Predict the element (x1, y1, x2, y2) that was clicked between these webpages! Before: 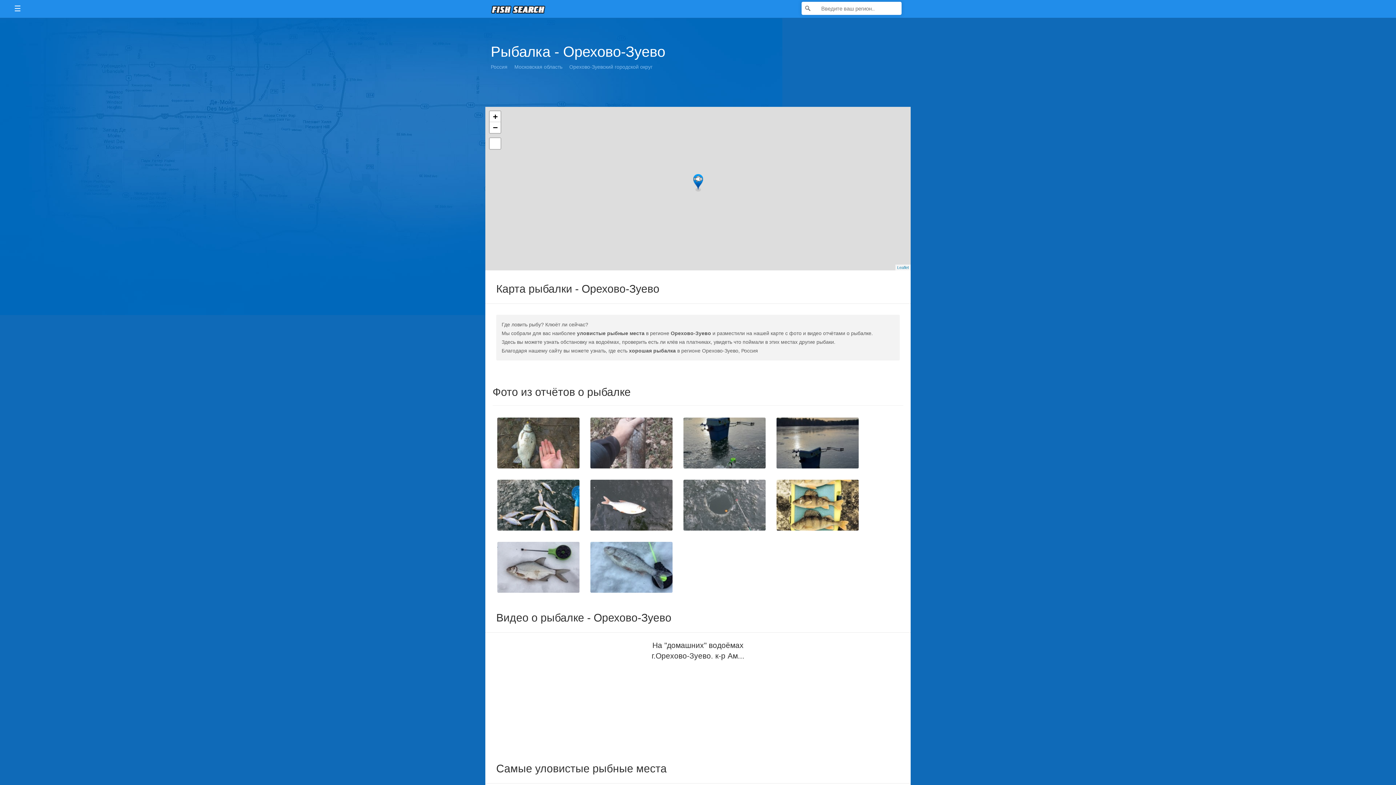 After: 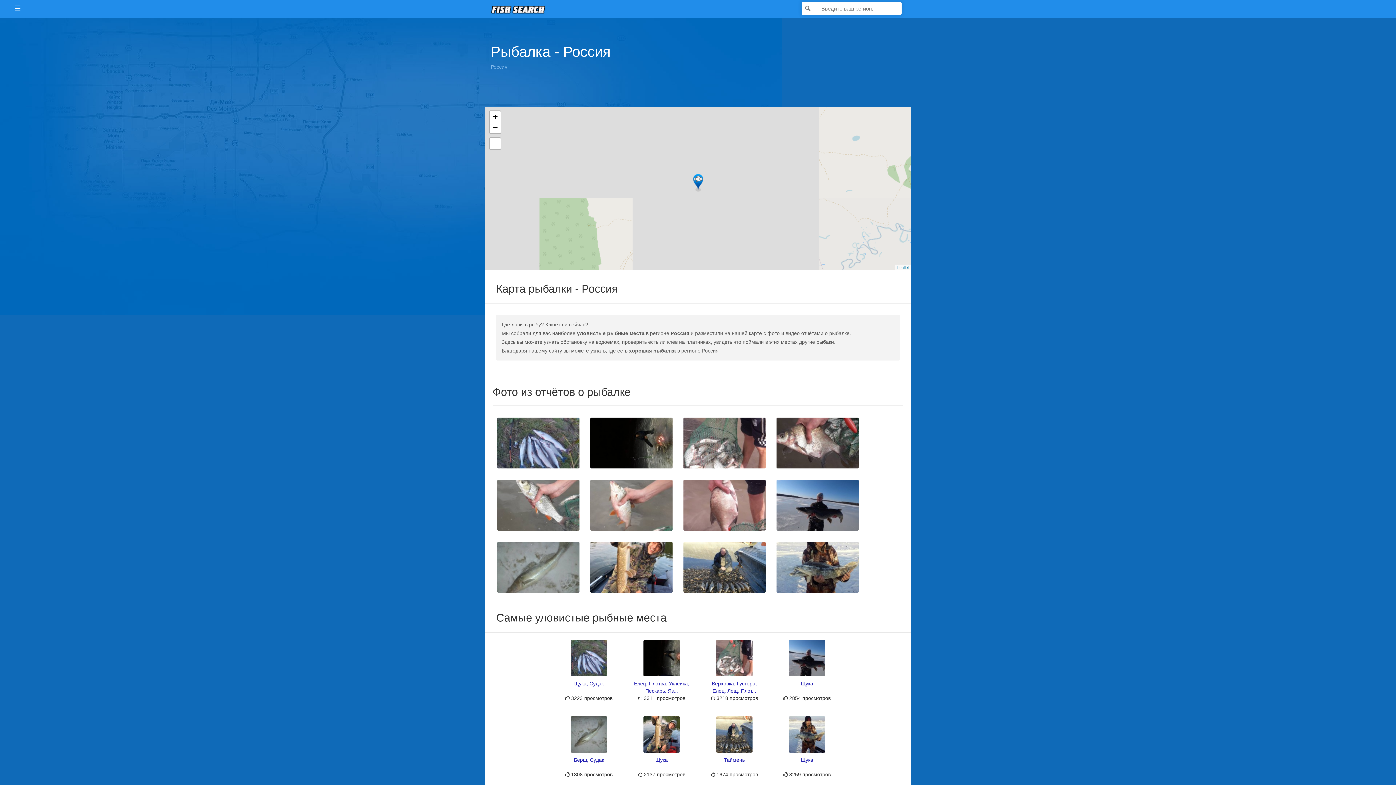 Action: bbox: (490, 64, 507, 69) label: Россия